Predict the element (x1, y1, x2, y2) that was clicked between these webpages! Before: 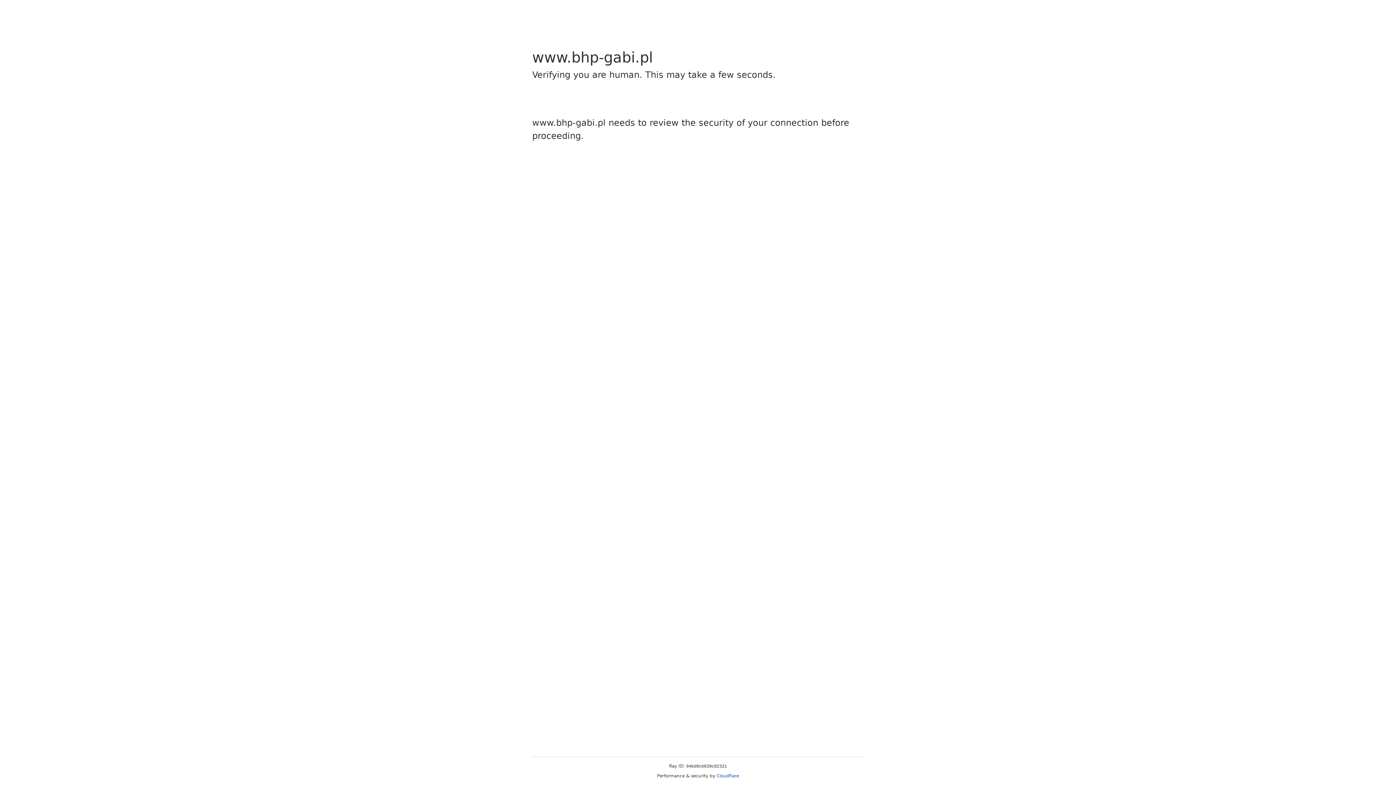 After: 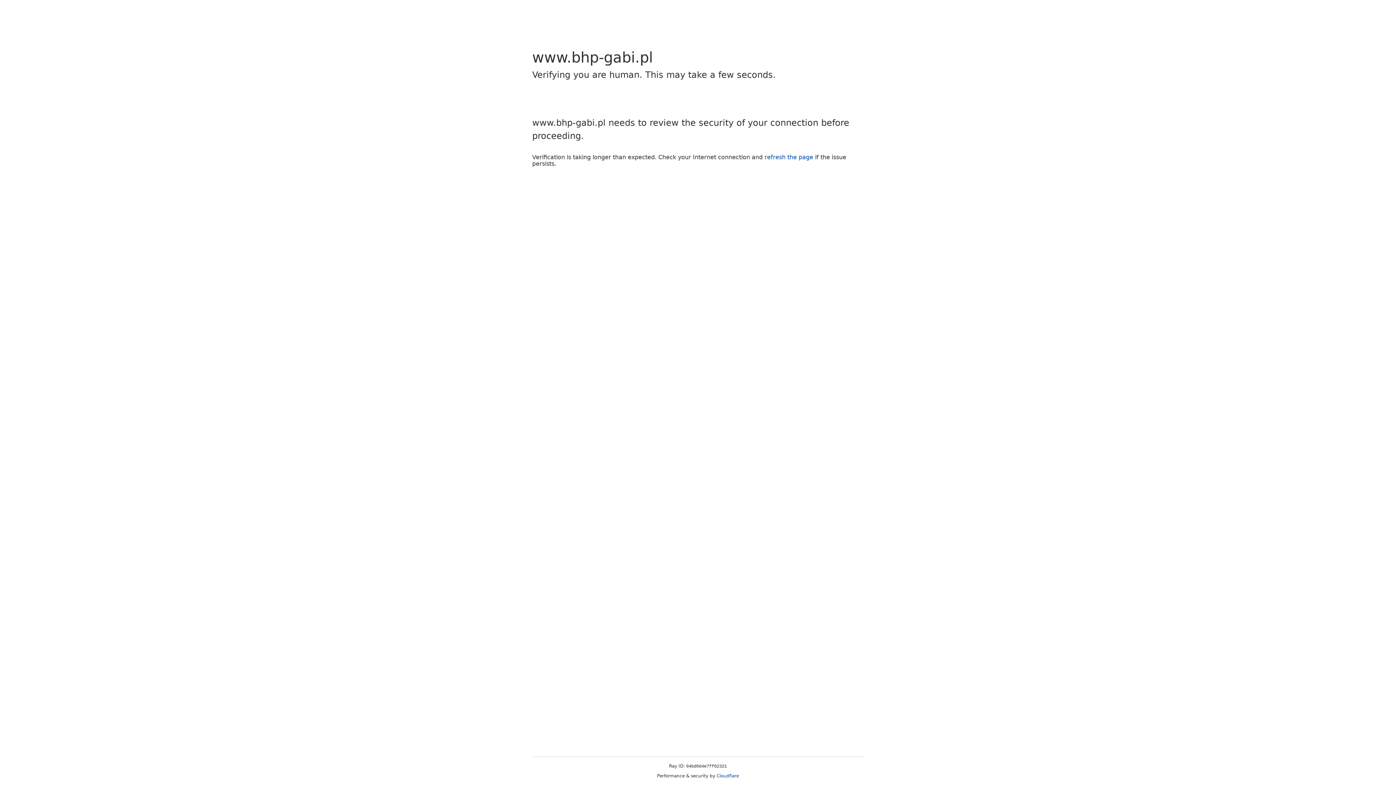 Action: bbox: (716, 773, 739, 778) label: Cloudflare